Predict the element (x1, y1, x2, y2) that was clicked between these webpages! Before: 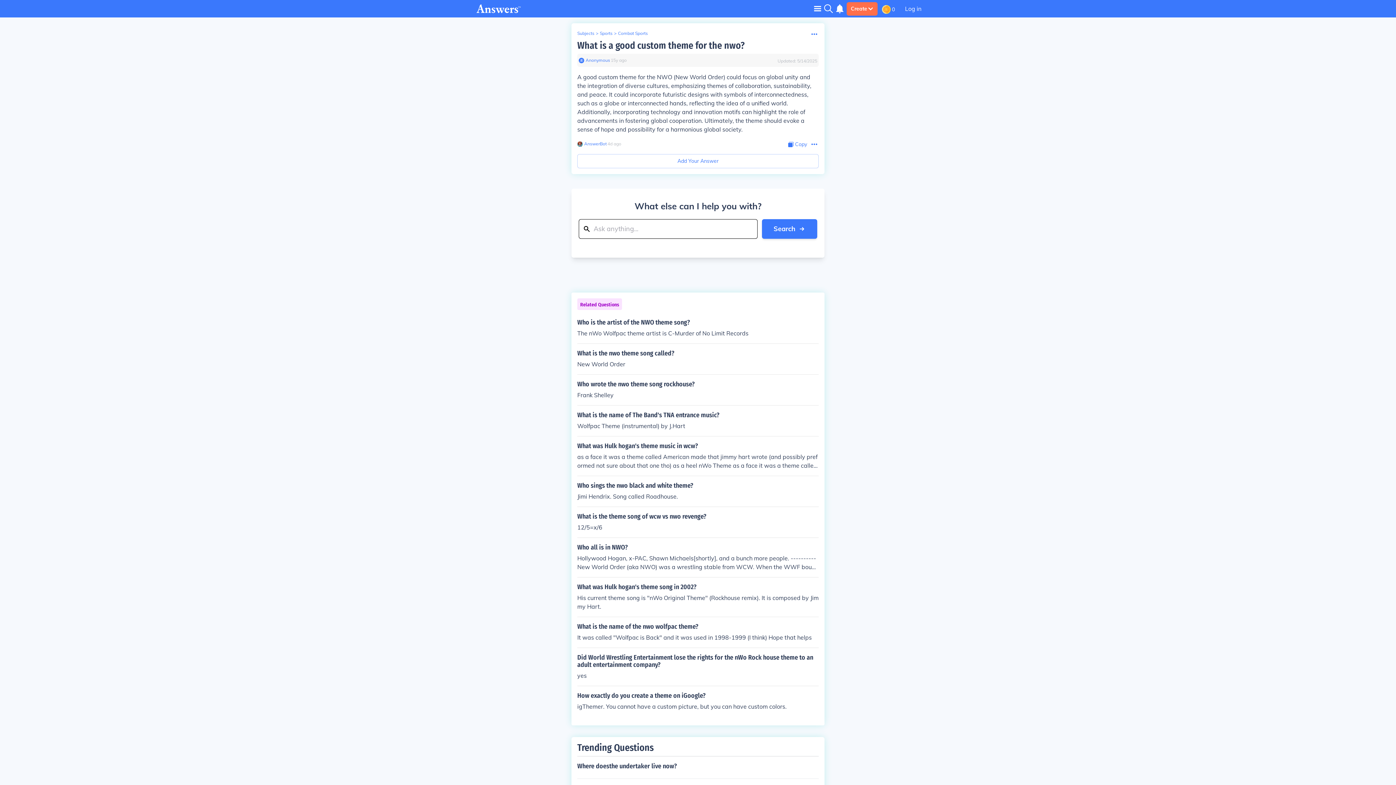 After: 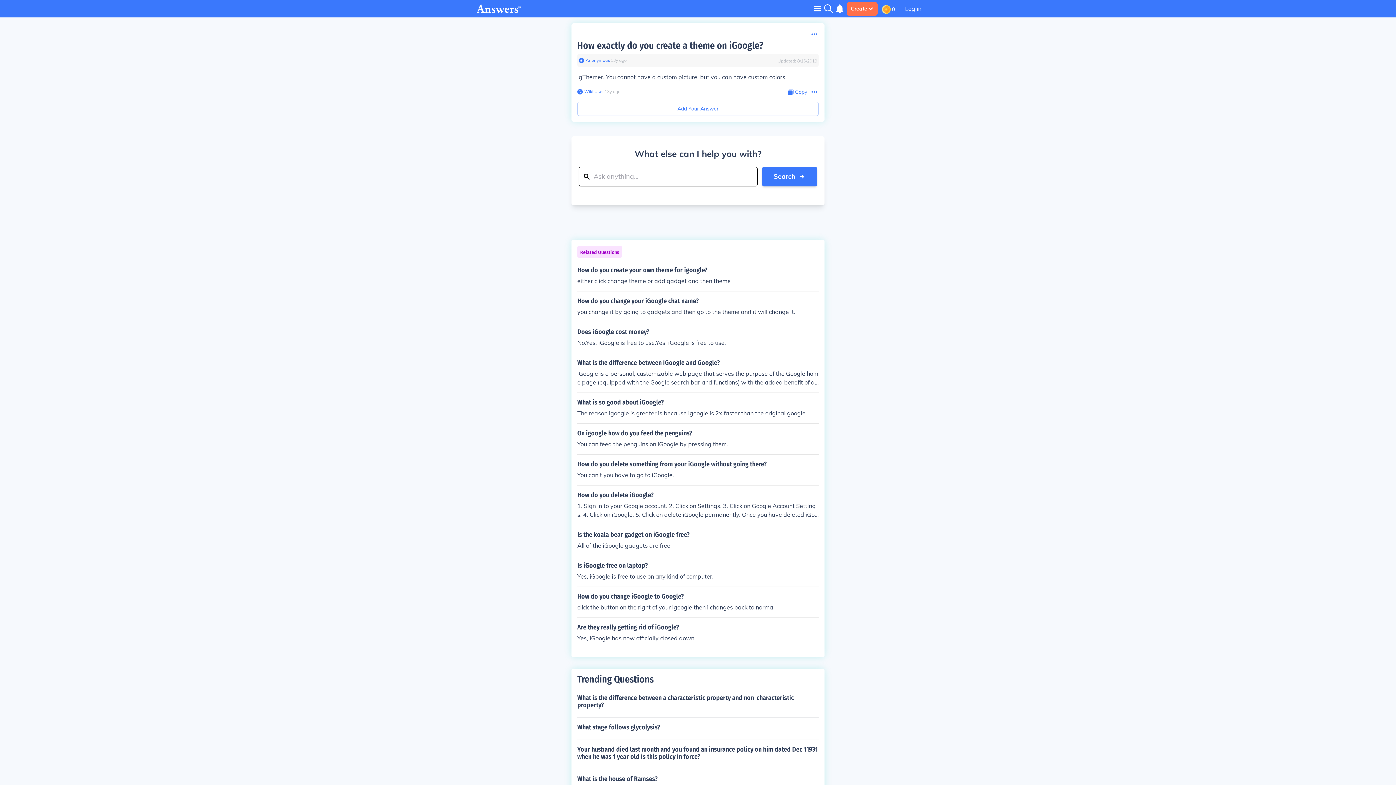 Action: bbox: (577, 692, 818, 711) label: How exactly do you create a theme on iGoogle?

igThemer. You cannot have a custom picture, but you can have custom colors.